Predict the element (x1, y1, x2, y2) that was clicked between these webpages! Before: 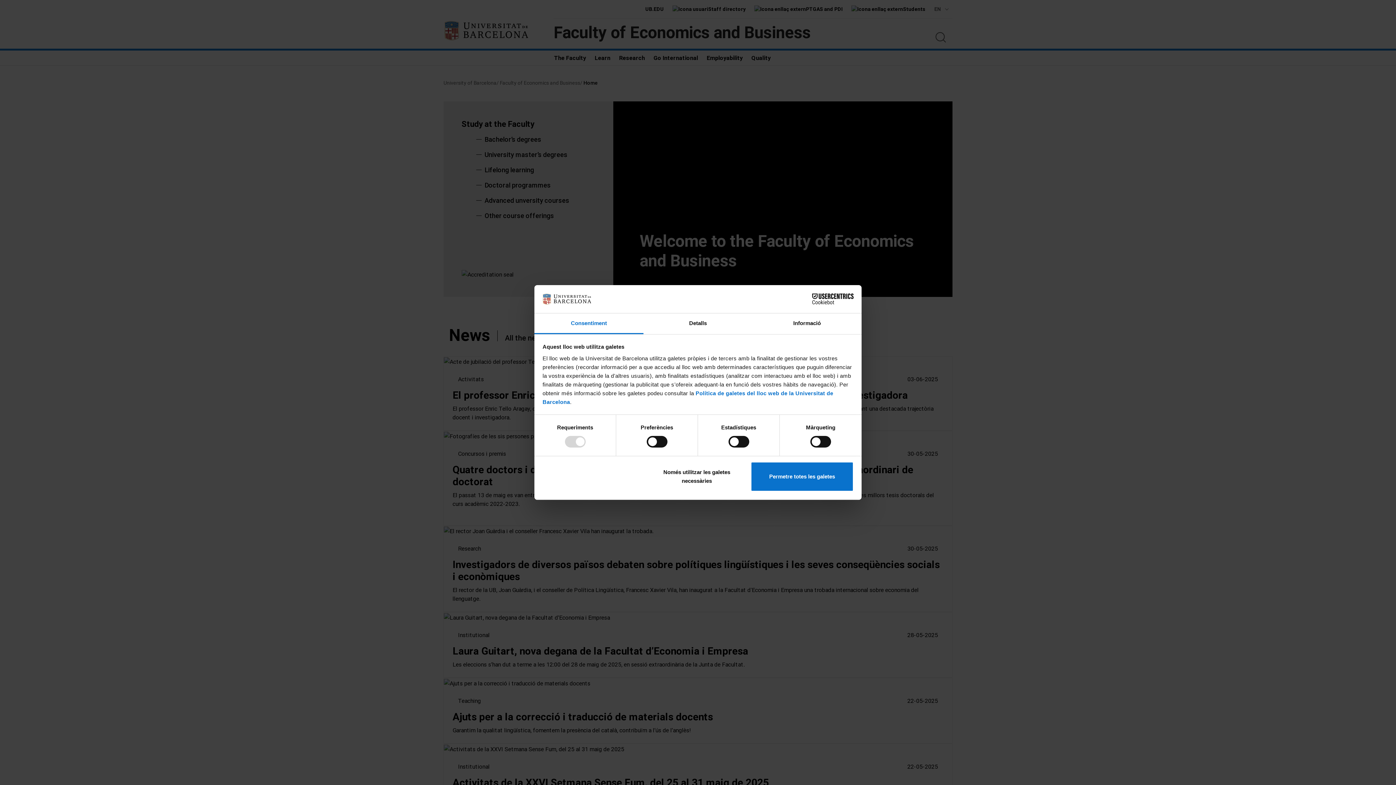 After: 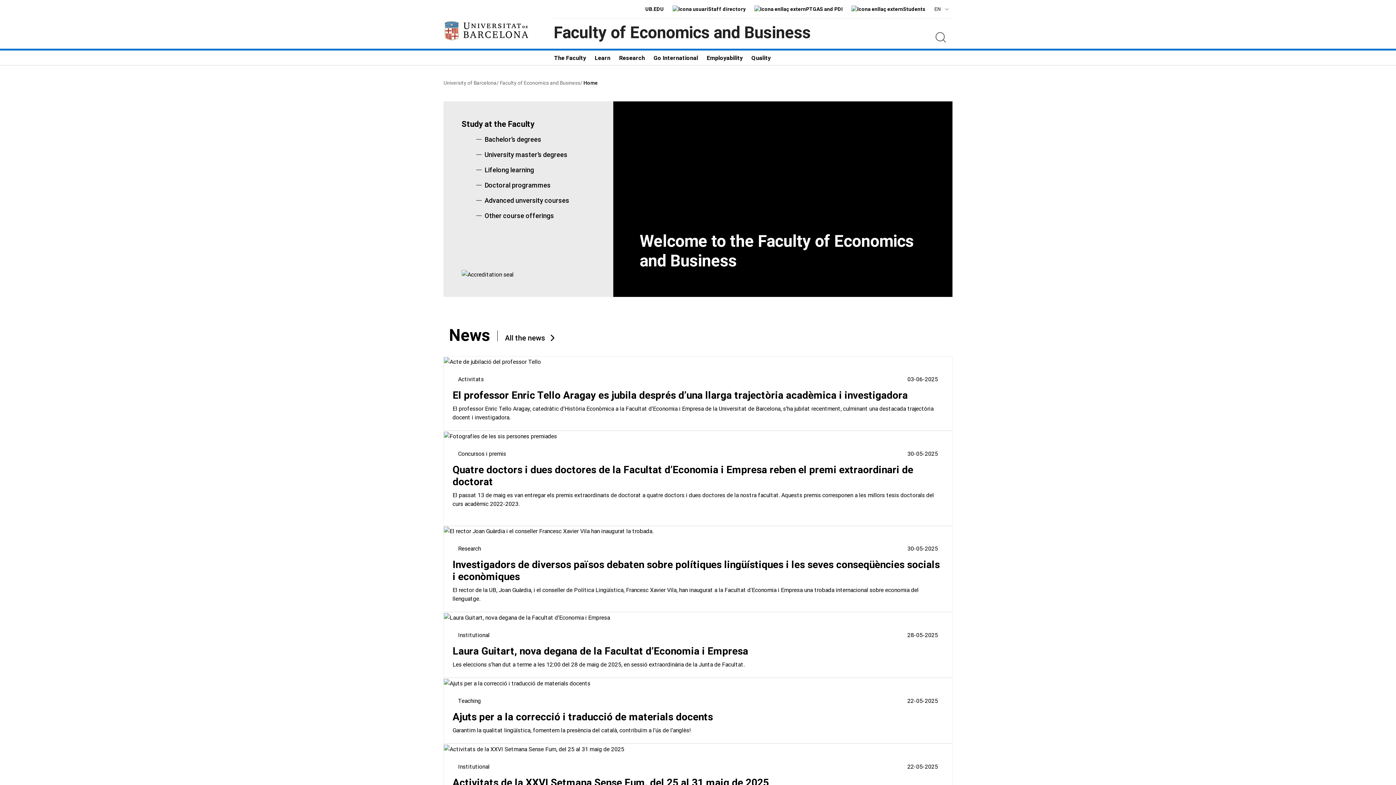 Action: bbox: (751, 461, 853, 491) label: Permetre totes les galetes